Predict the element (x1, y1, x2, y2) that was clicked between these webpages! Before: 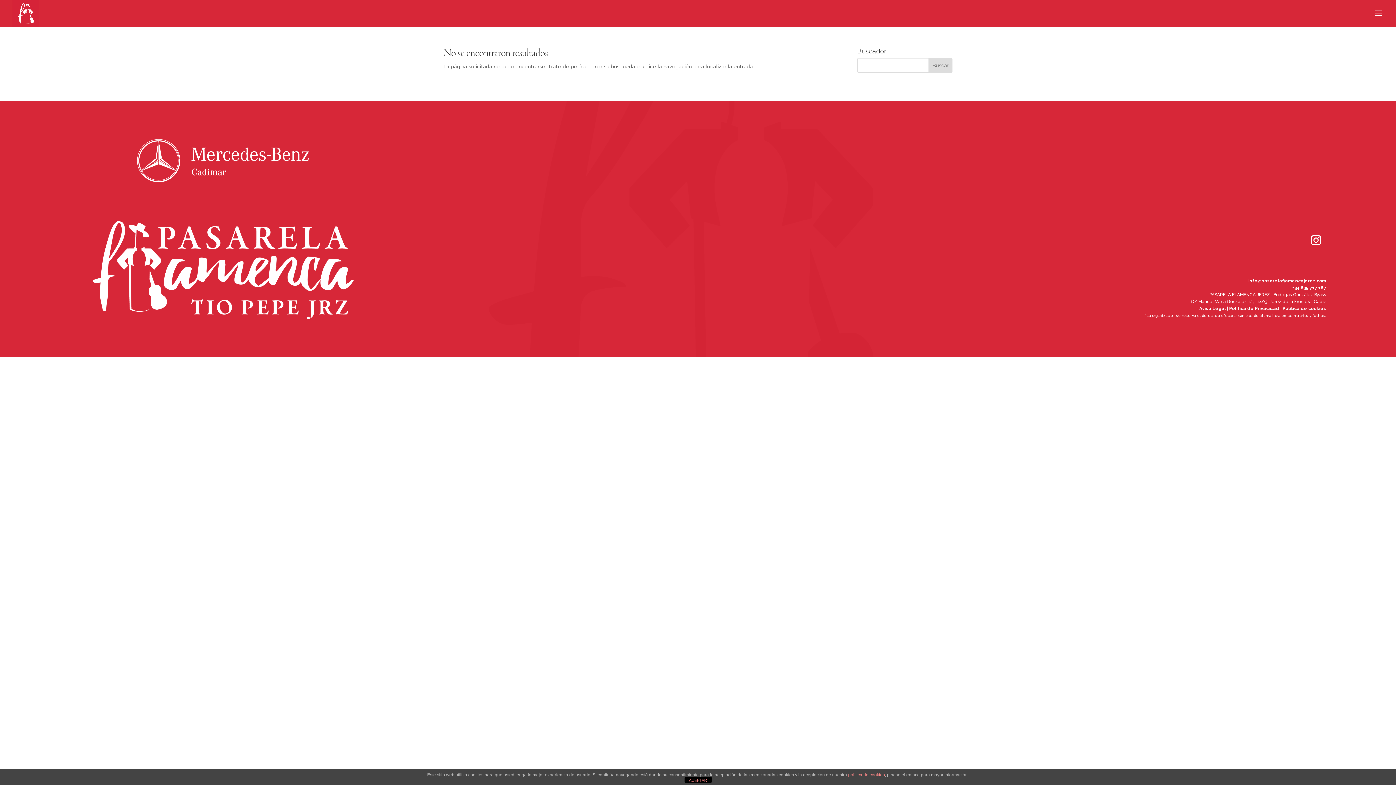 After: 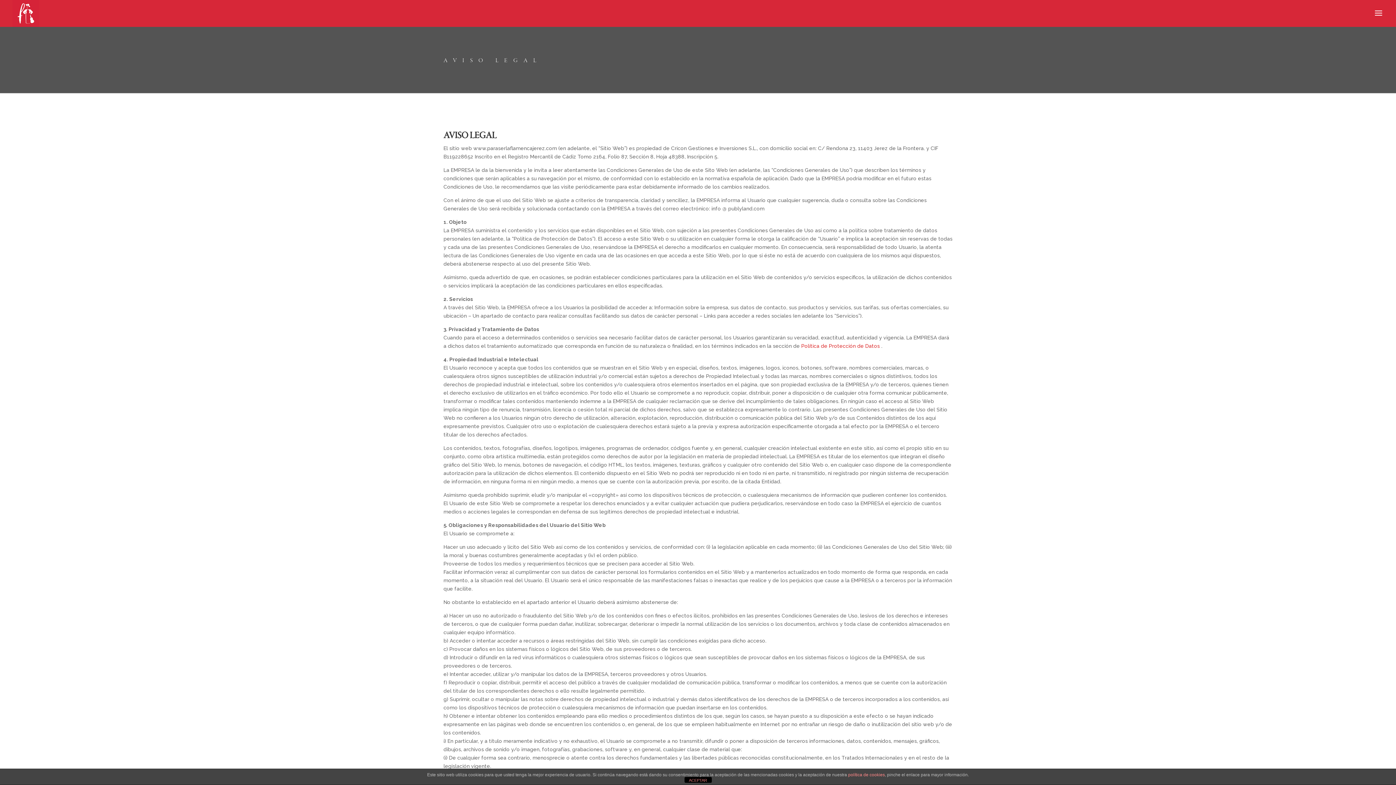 Action: bbox: (1199, 306, 1226, 311) label: Aviso Legal